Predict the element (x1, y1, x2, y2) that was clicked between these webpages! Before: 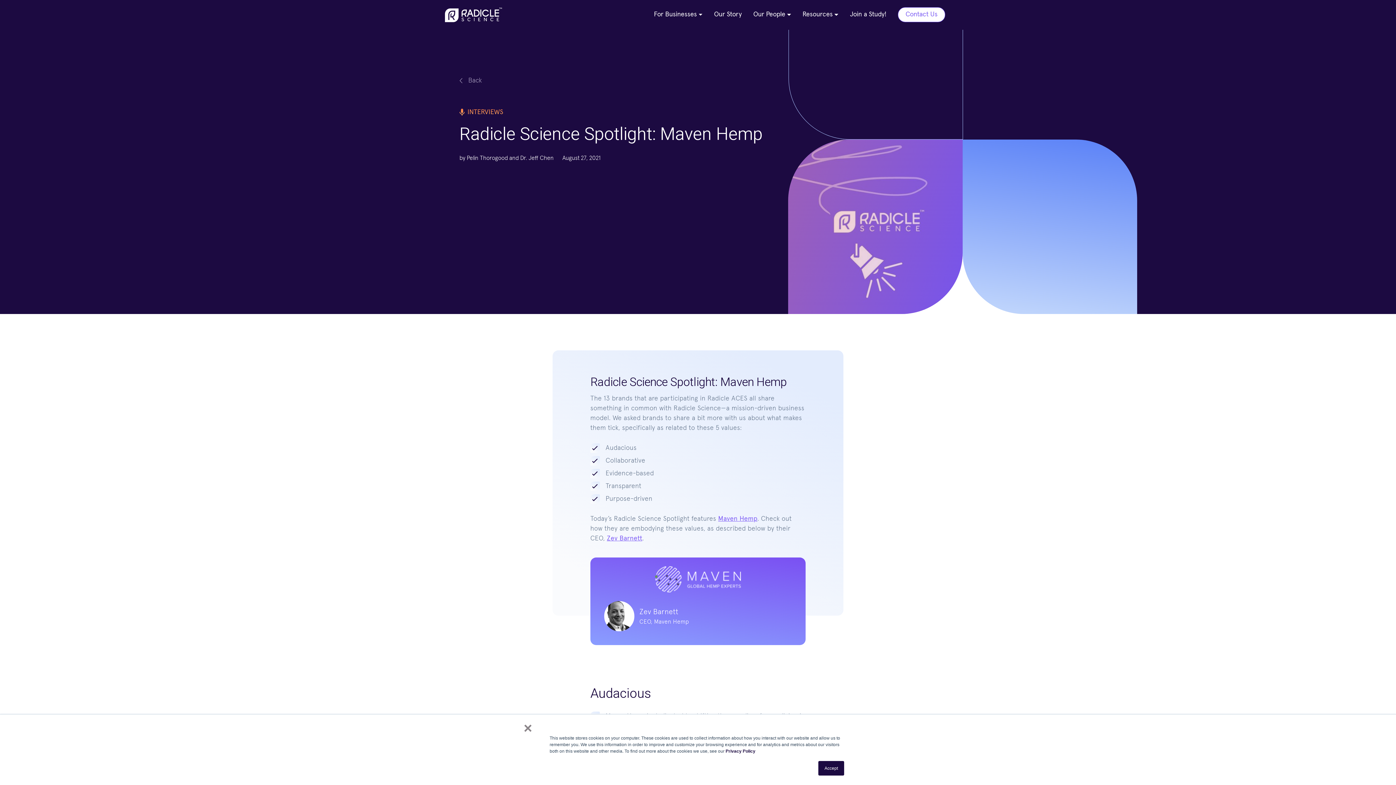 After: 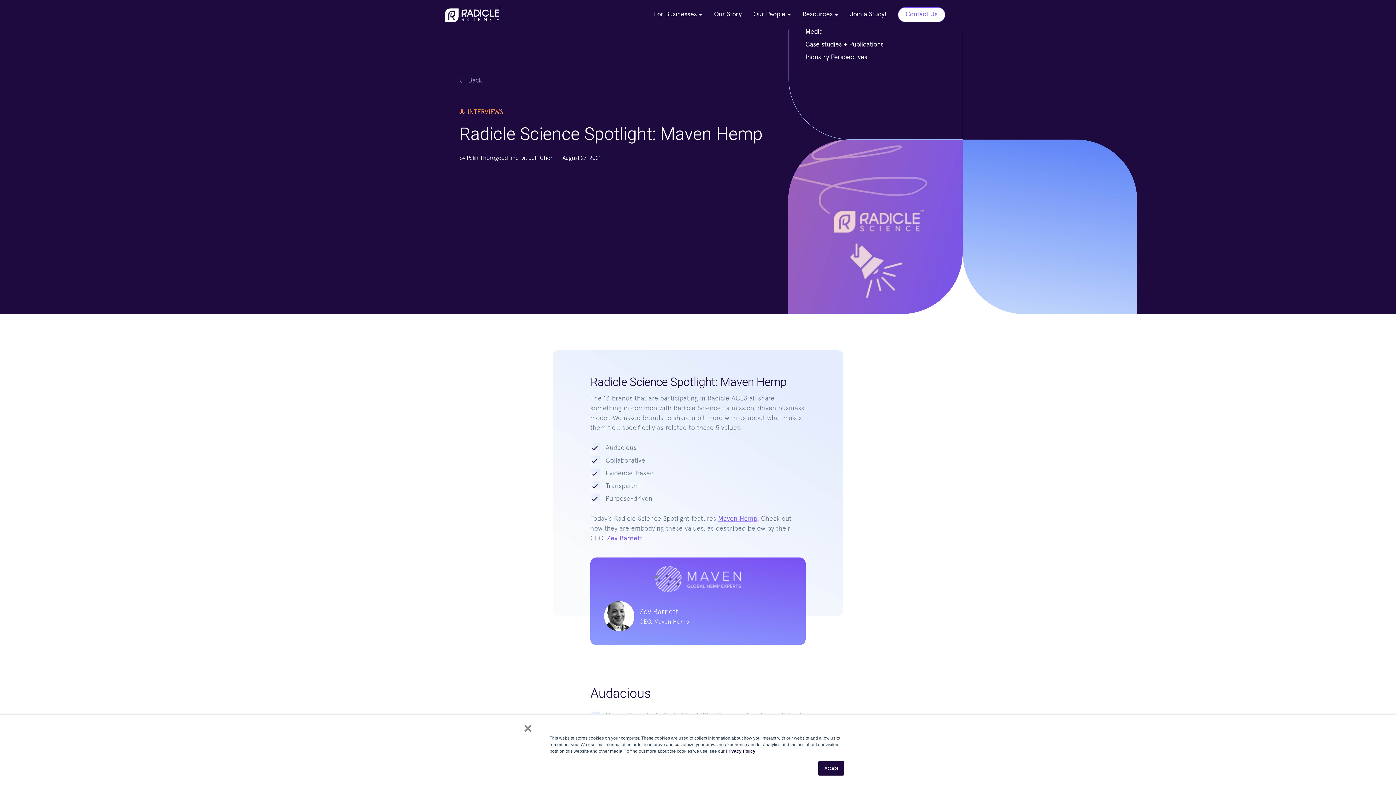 Action: bbox: (802, 10, 838, 19) label: Resources